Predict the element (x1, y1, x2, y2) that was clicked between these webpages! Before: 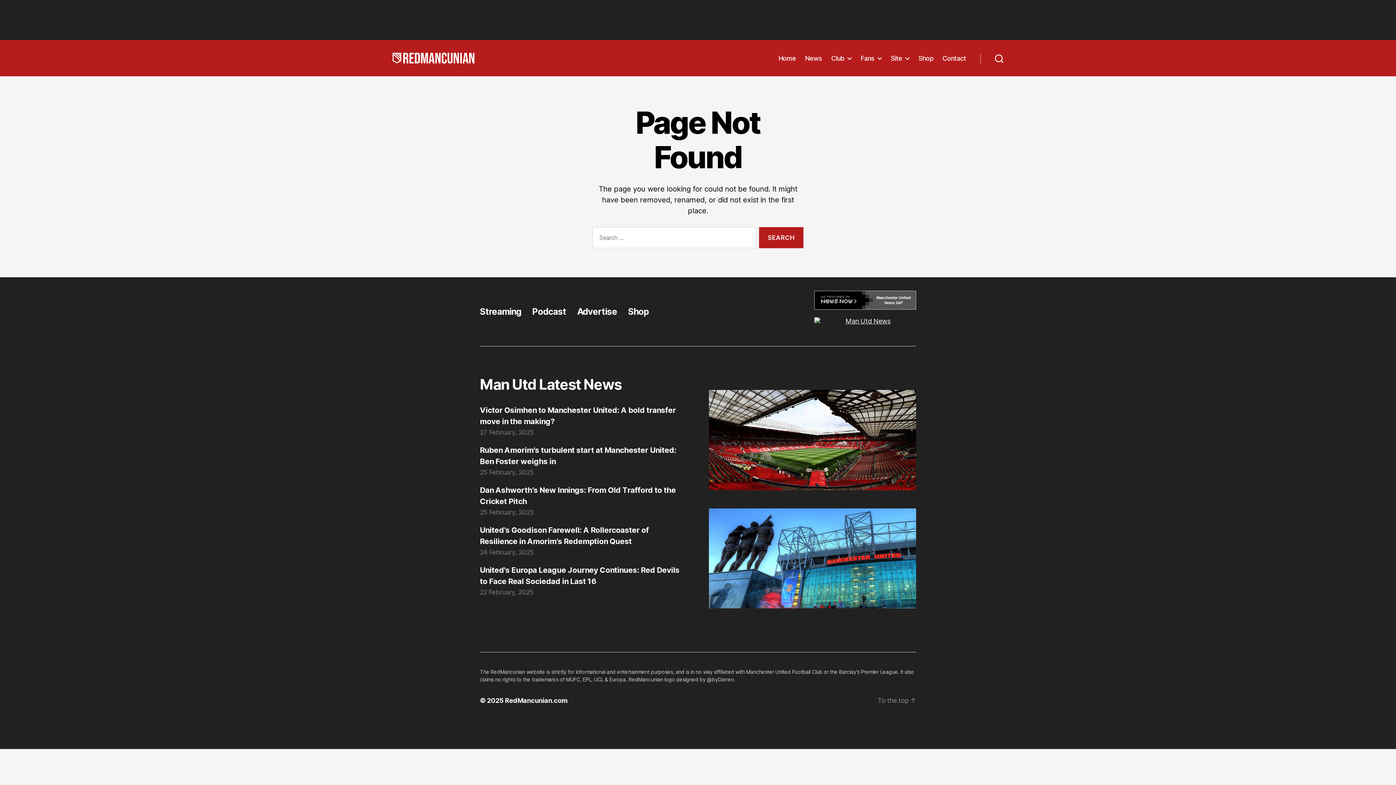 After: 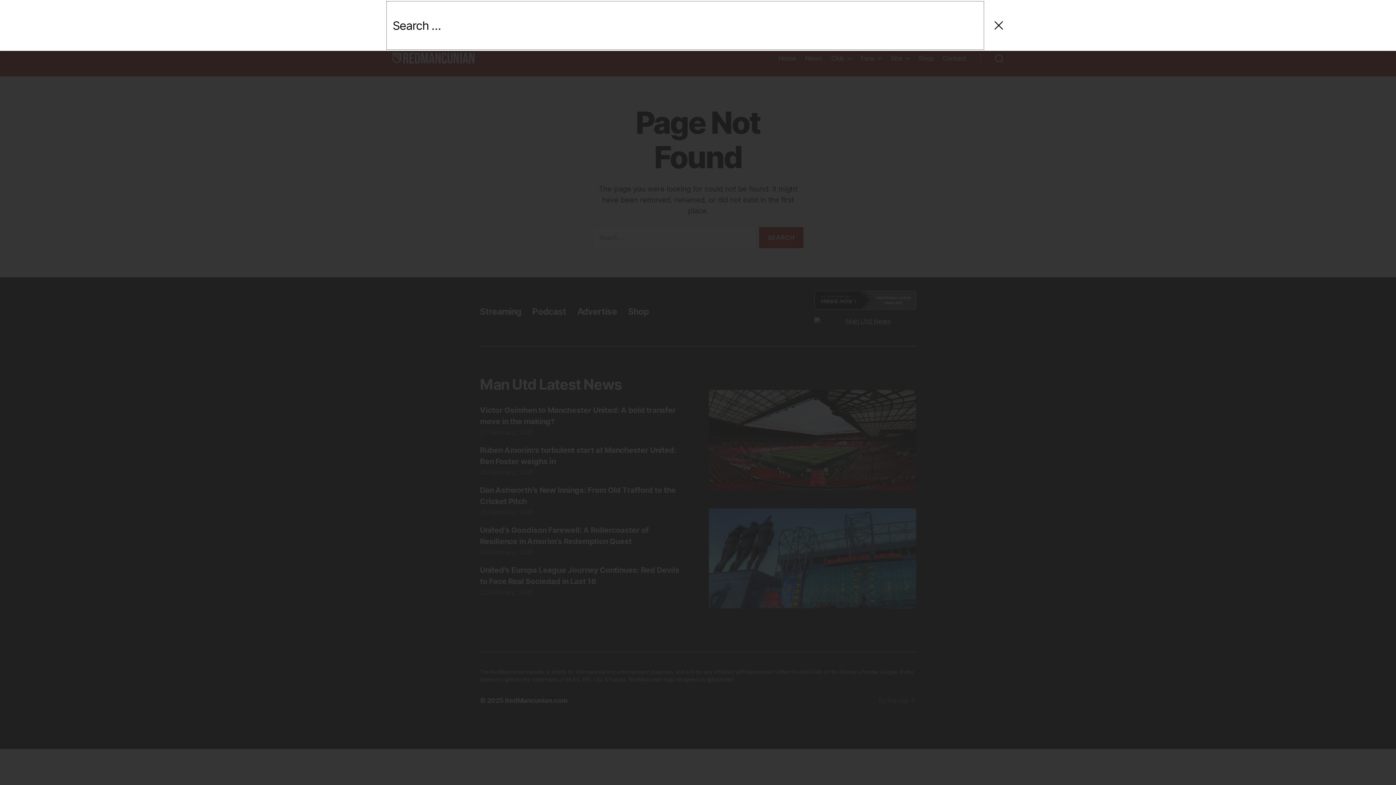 Action: bbox: (980, 50, 1018, 66)